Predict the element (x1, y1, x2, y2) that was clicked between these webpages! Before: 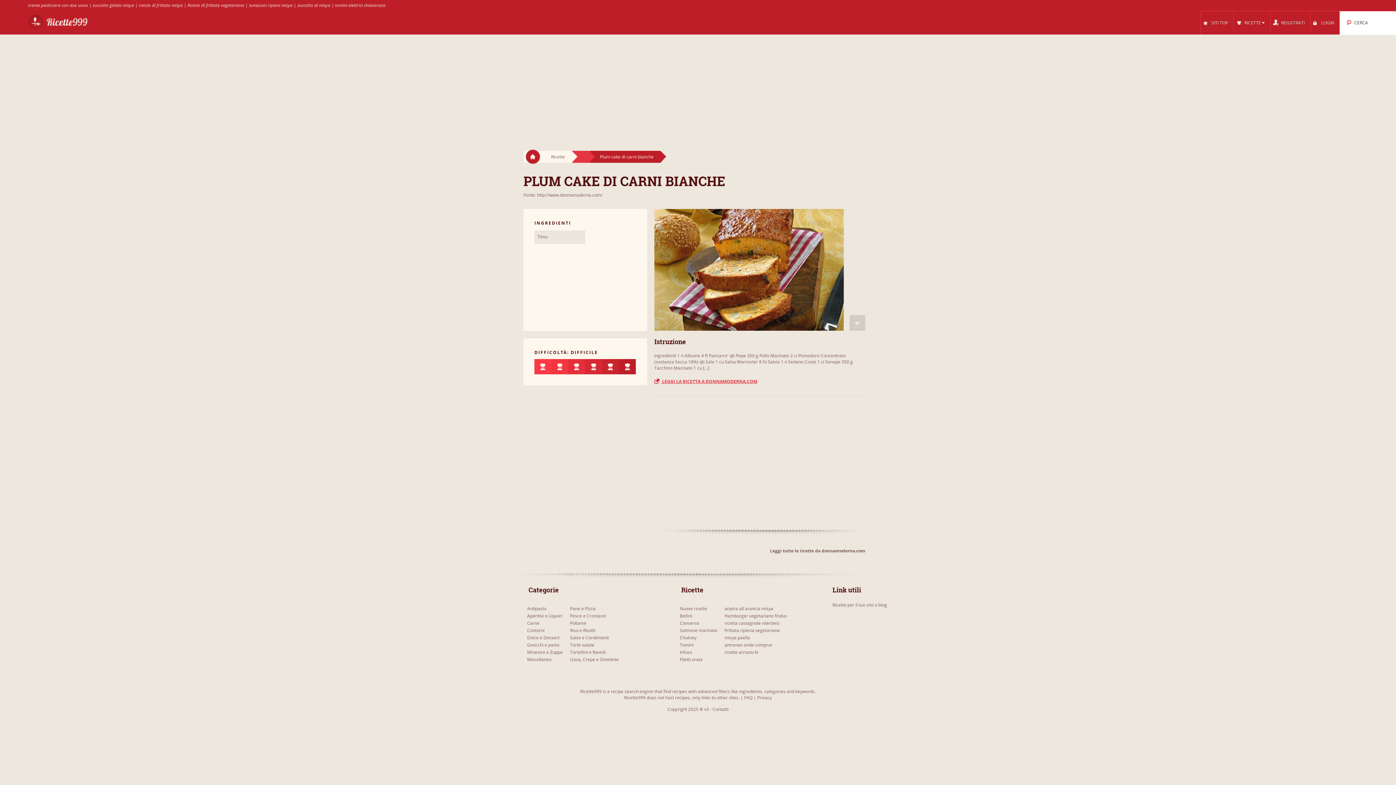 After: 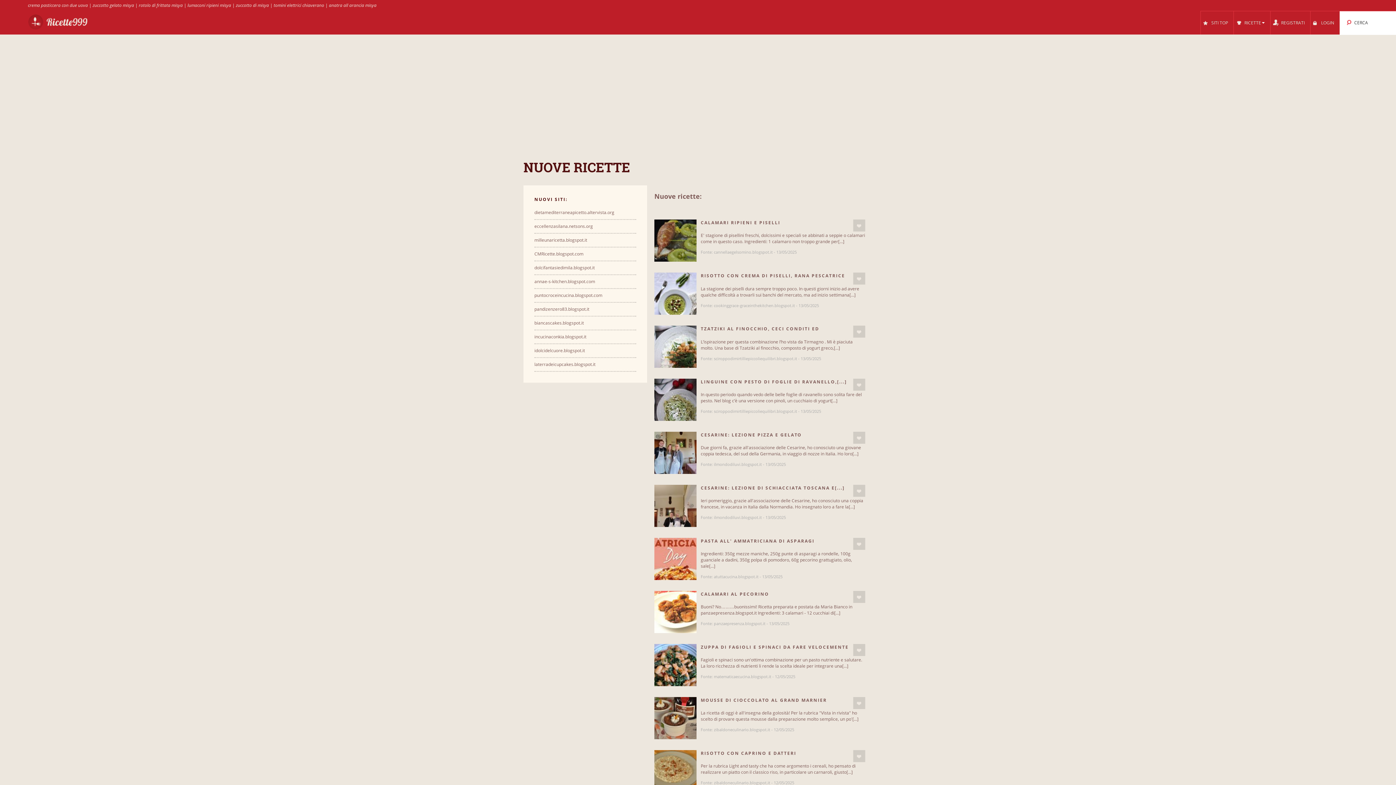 Action: label: Nuove ricette bbox: (680, 605, 707, 611)